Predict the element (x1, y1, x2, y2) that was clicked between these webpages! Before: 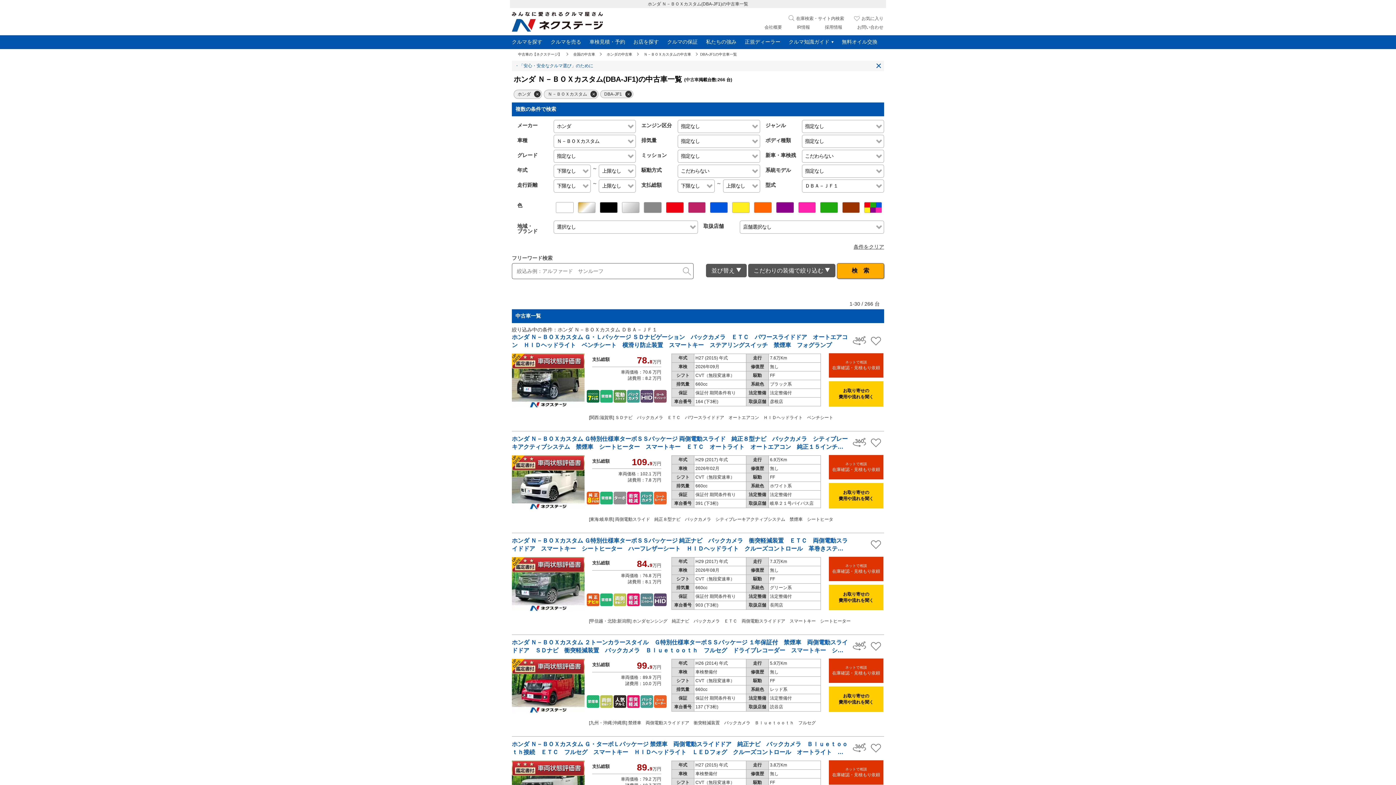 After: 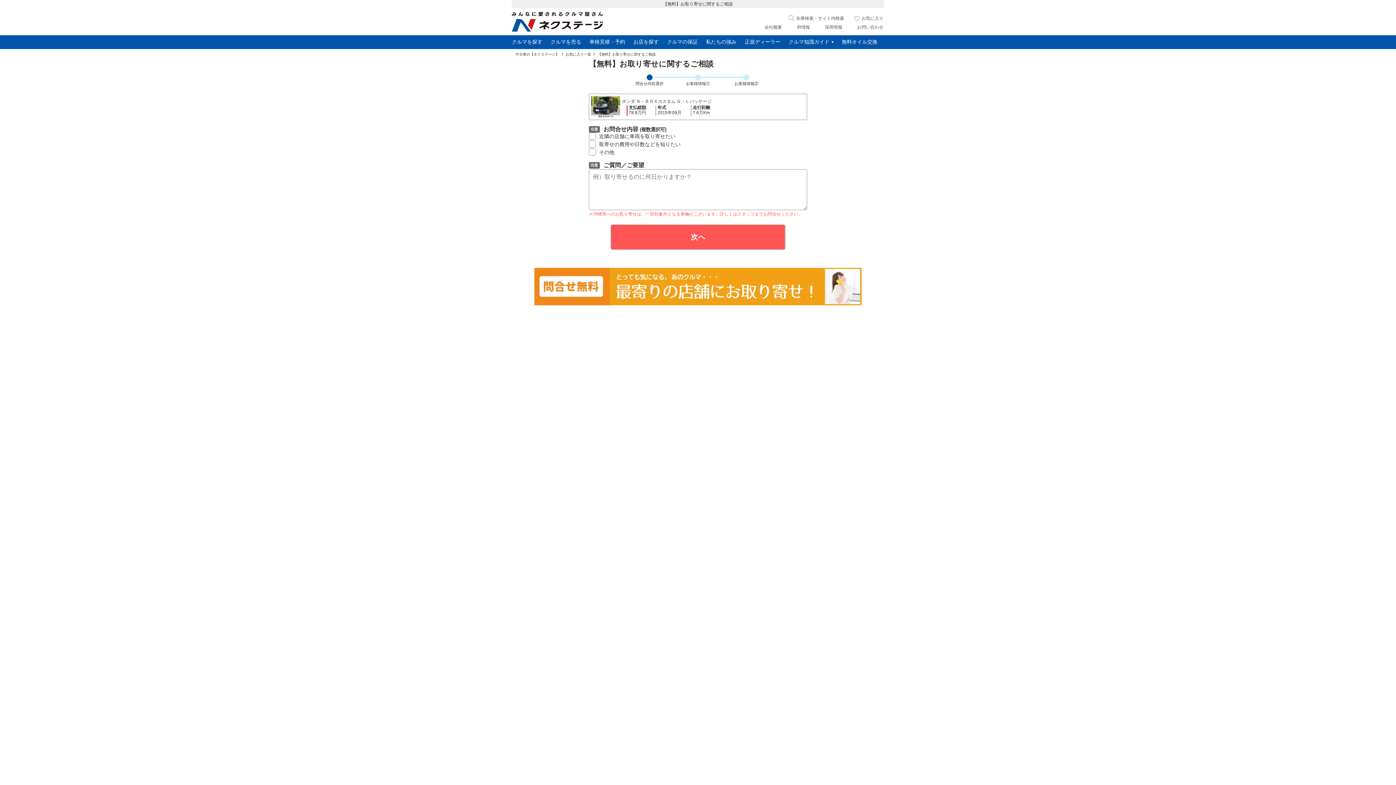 Action: label: お取り寄せの
費用や流れを聞く bbox: (829, 381, 883, 406)